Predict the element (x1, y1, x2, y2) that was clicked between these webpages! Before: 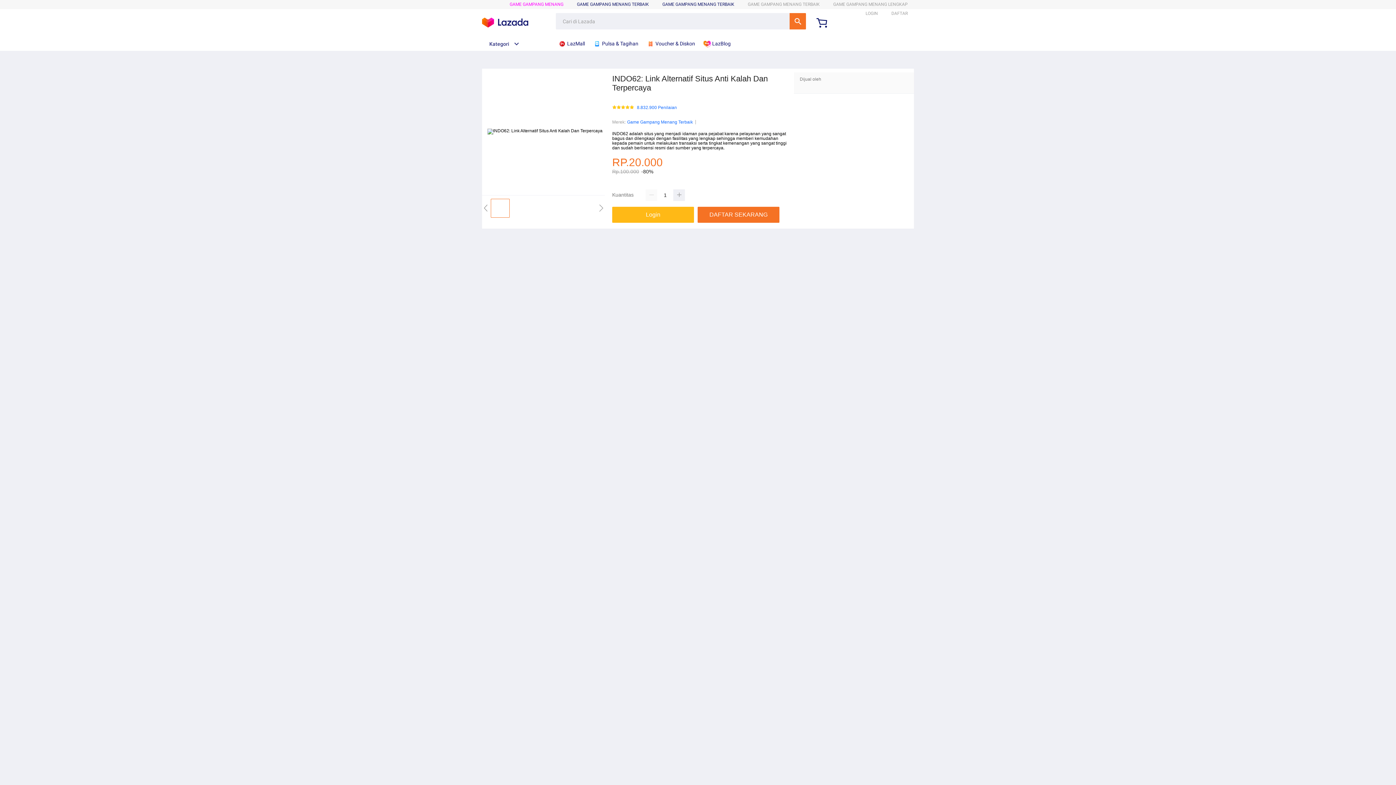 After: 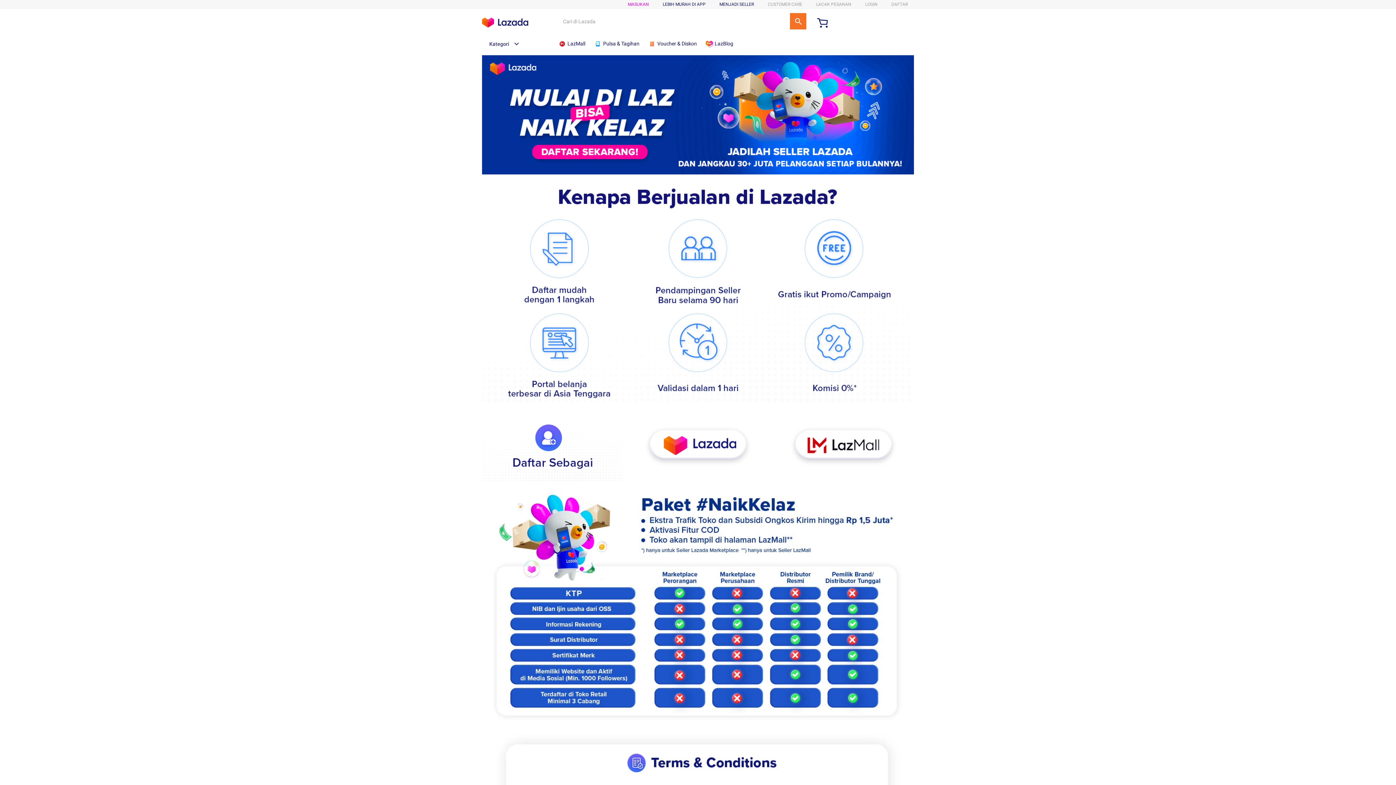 Action: label: GAME GAMPANG MENANG TERBAIK bbox: (662, 1, 734, 6)